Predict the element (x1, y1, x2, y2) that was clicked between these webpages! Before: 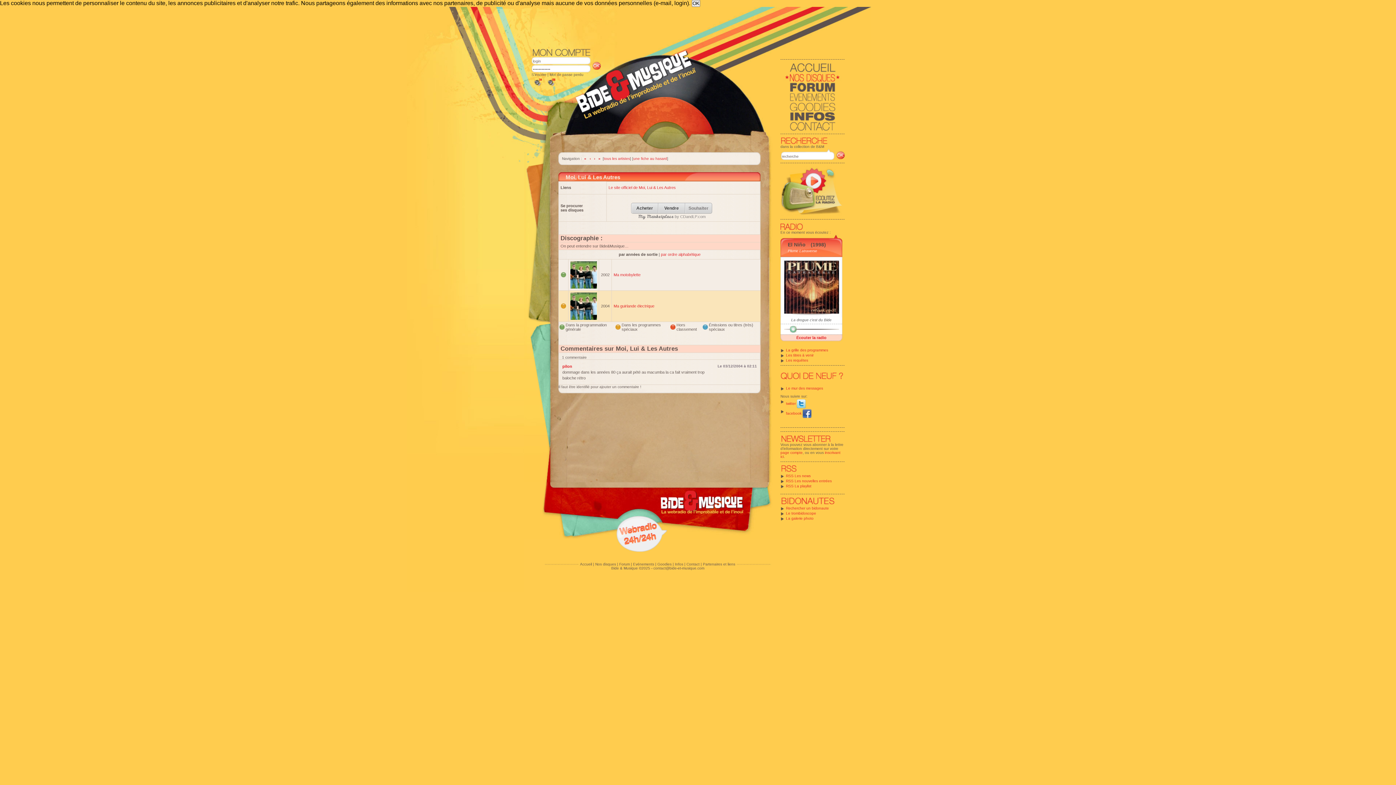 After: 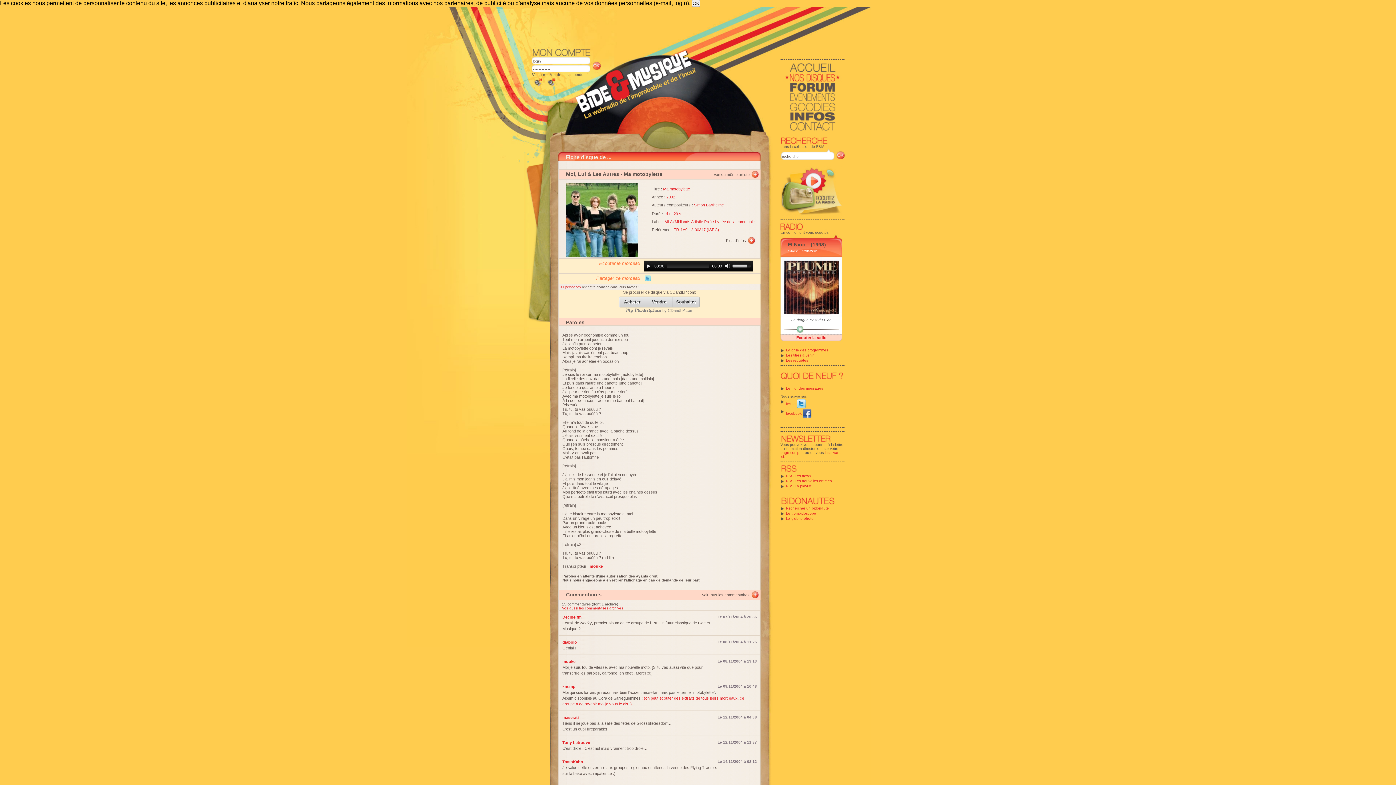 Action: label: Ma motobylette bbox: (613, 272, 640, 277)